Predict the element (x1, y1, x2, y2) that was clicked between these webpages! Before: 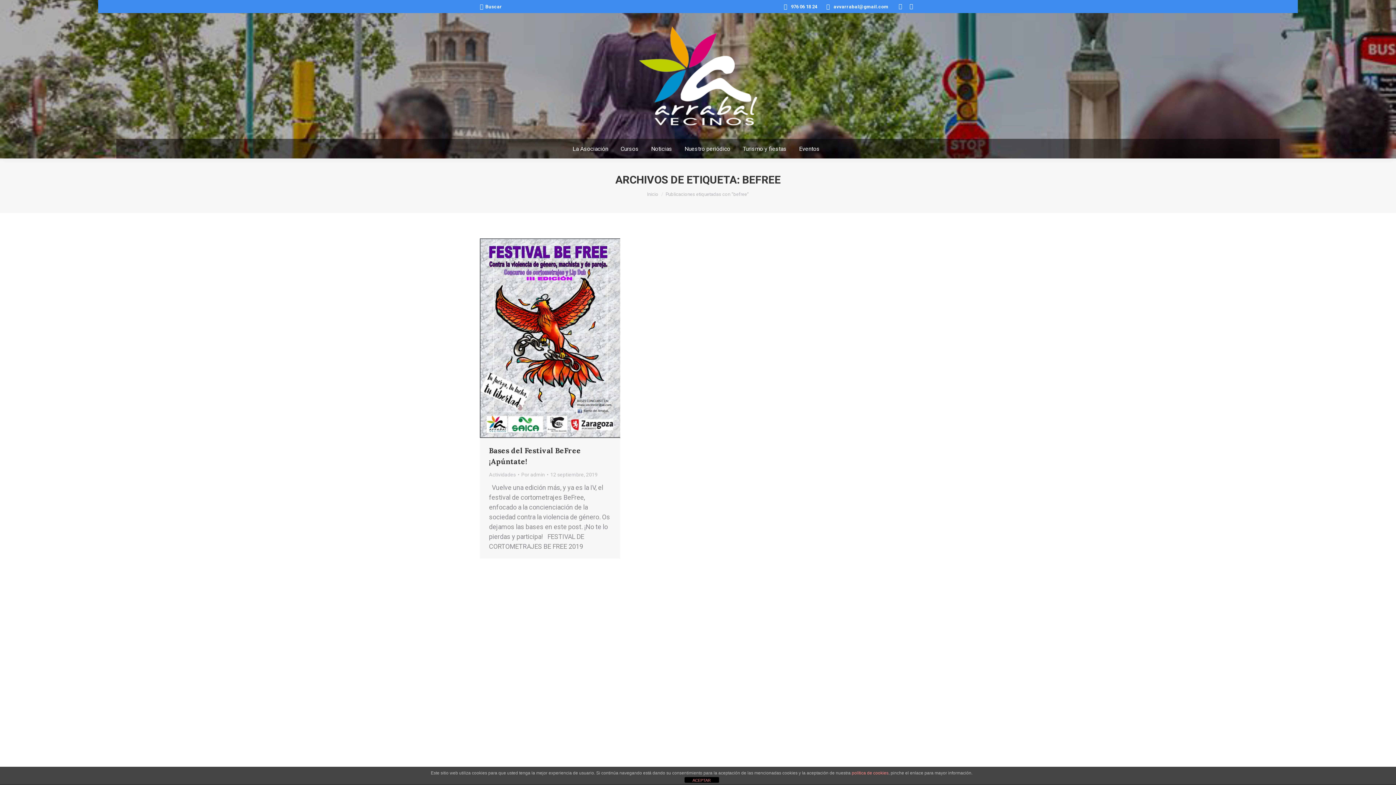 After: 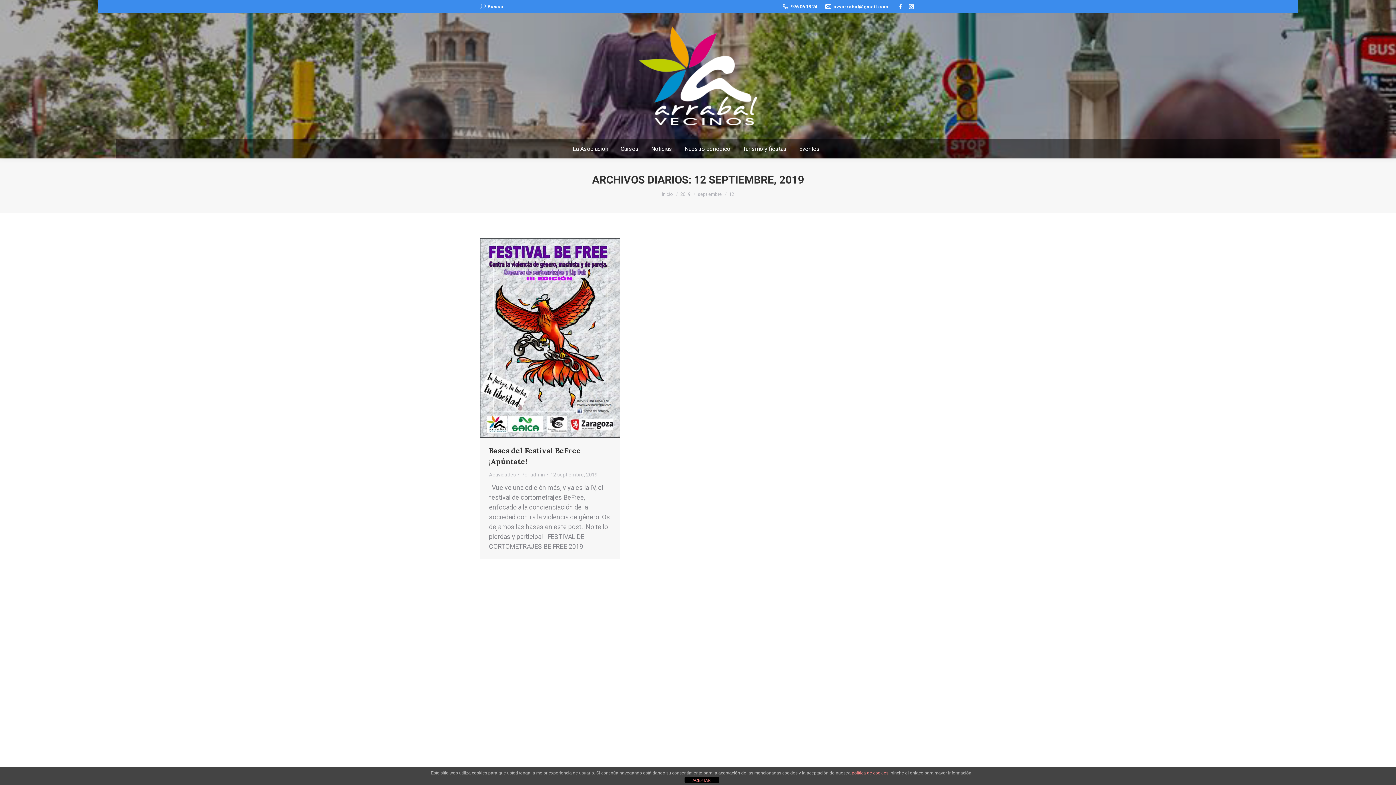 Action: bbox: (550, 470, 597, 479) label: 12 septiembre, 2019